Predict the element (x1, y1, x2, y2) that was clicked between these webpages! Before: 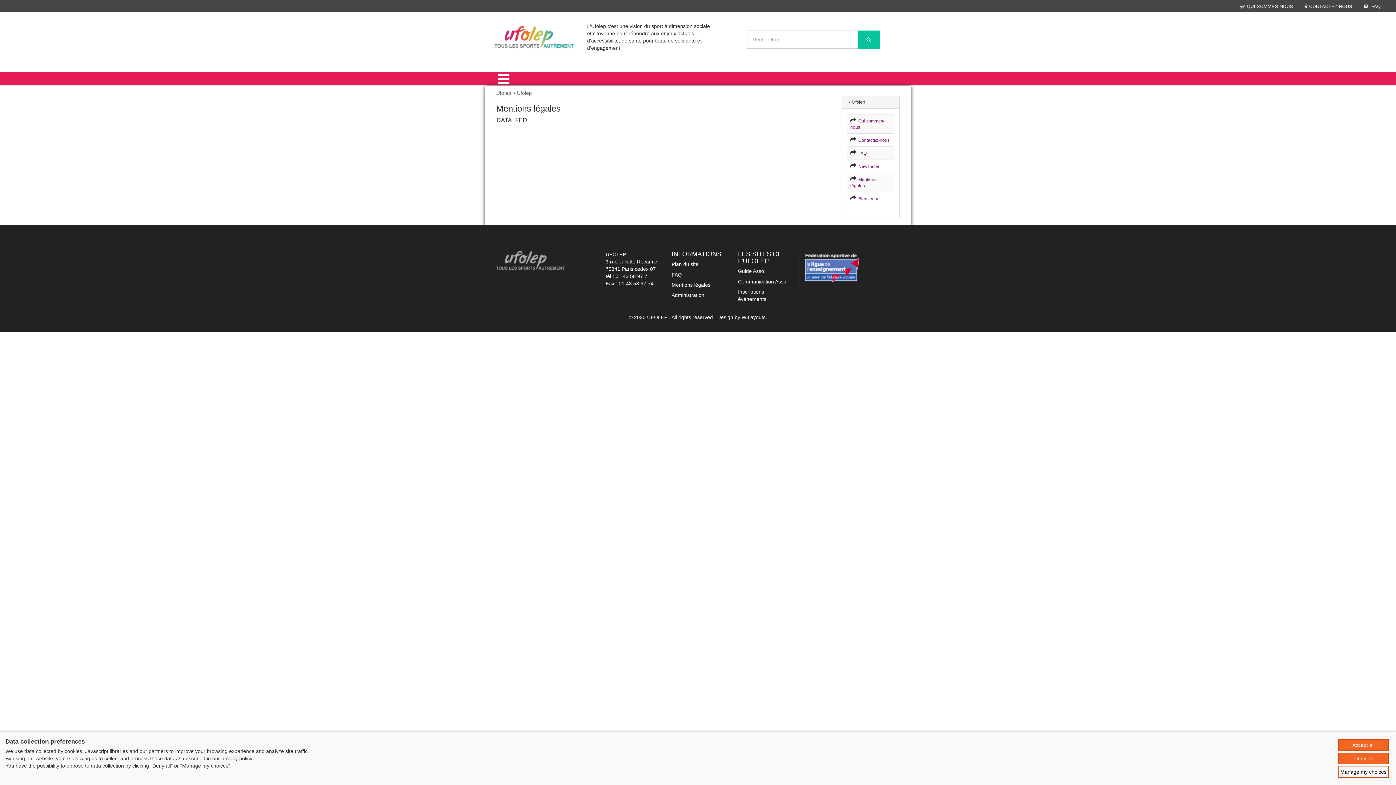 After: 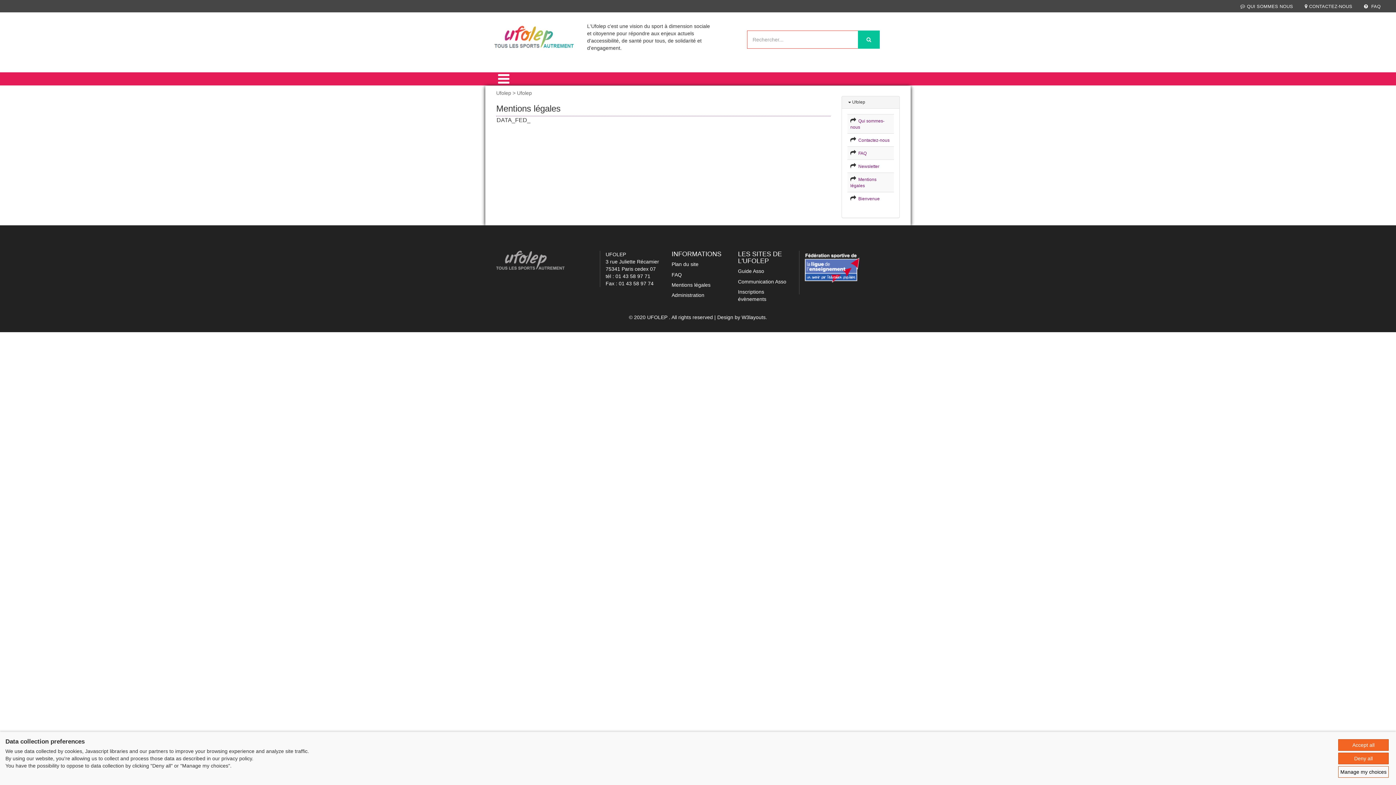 Action: bbox: (858, 30, 880, 48) label: Left Align